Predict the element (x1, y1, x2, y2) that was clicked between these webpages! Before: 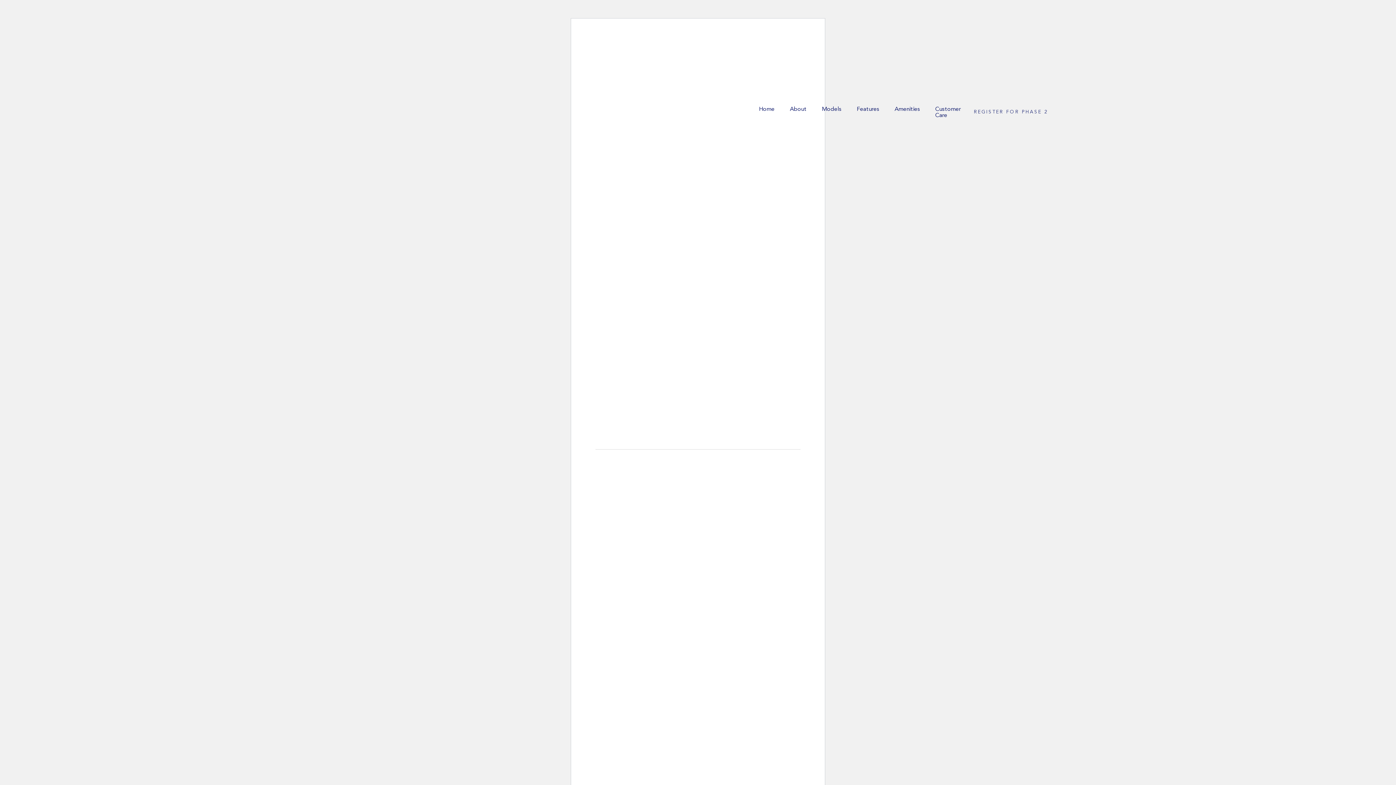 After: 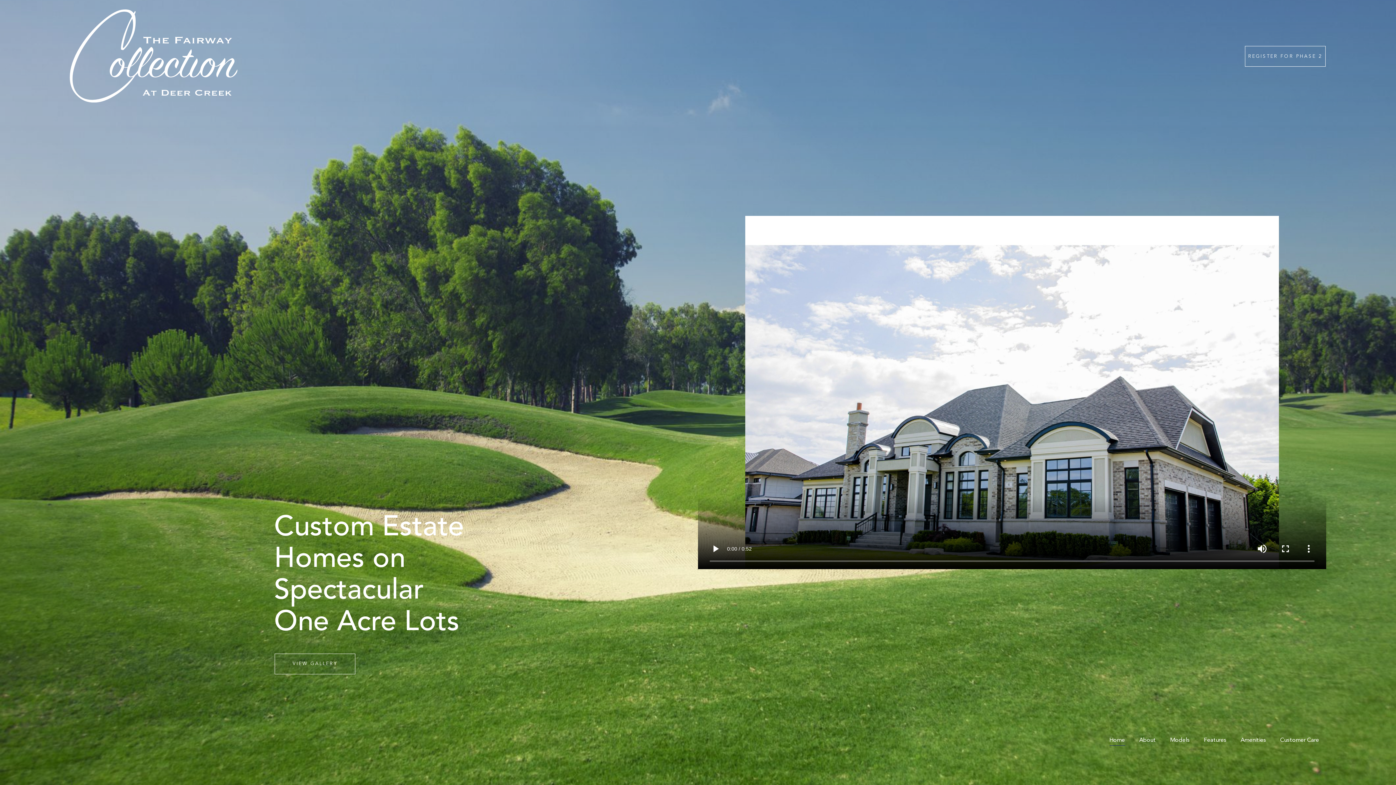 Action: bbox: (759, 106, 774, 112) label: Home